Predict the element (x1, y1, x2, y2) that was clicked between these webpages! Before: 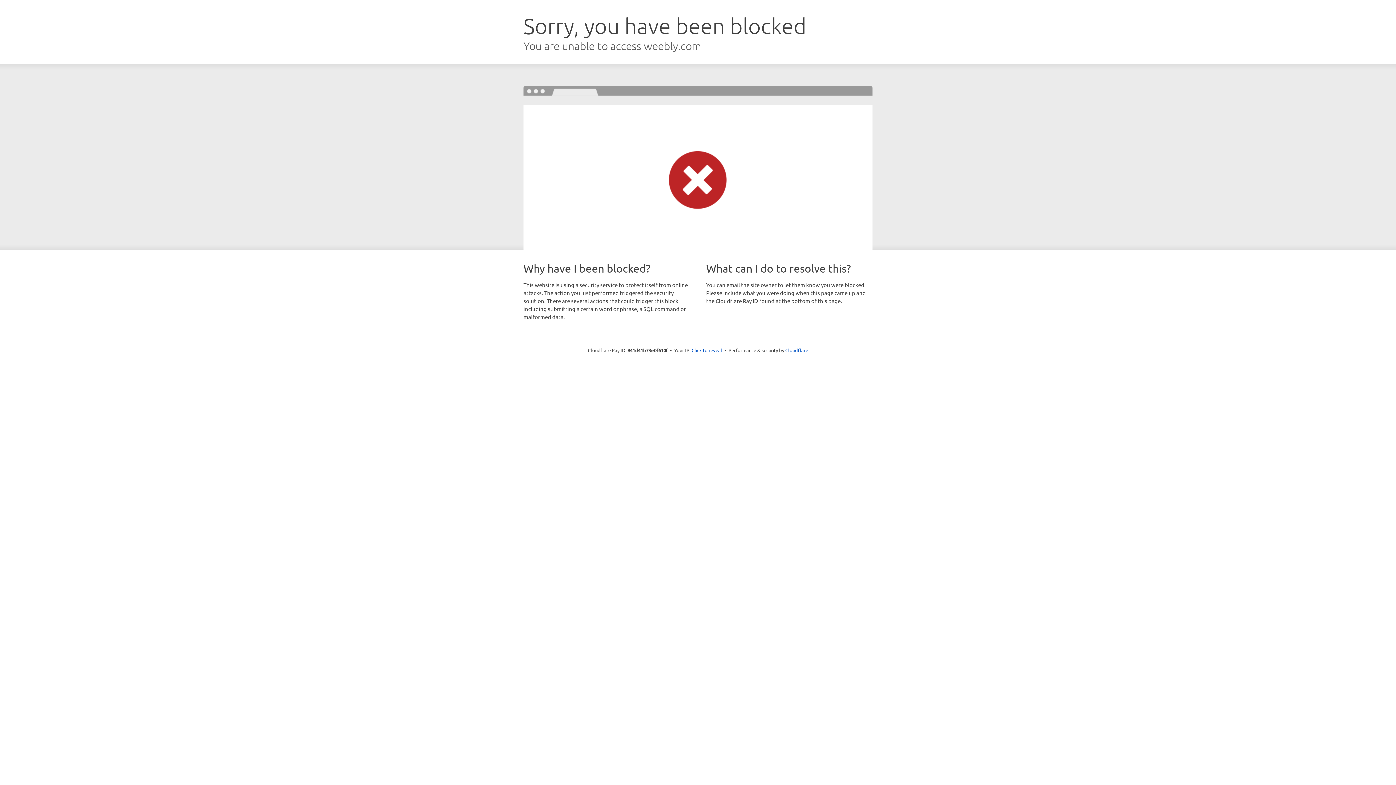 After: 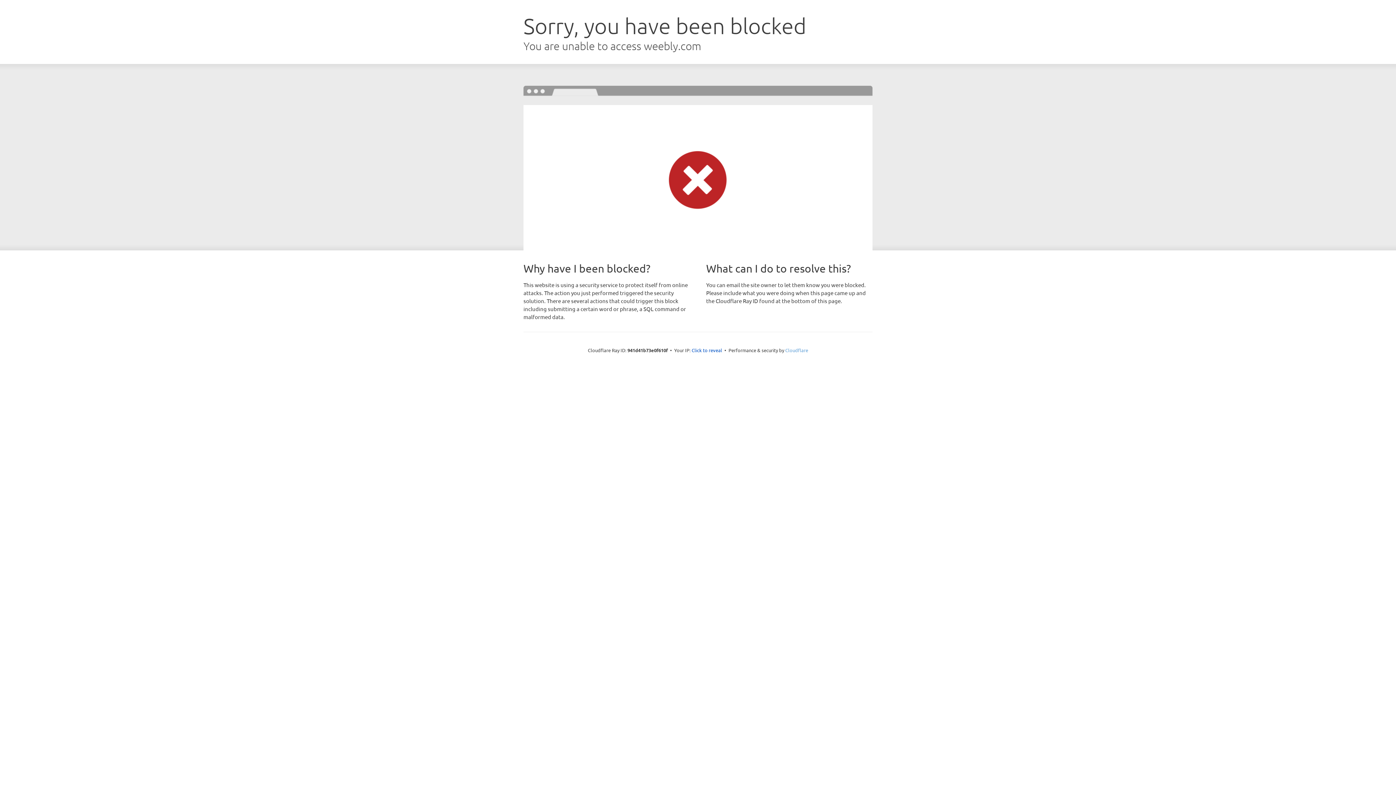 Action: label: Cloudflare bbox: (785, 347, 808, 353)